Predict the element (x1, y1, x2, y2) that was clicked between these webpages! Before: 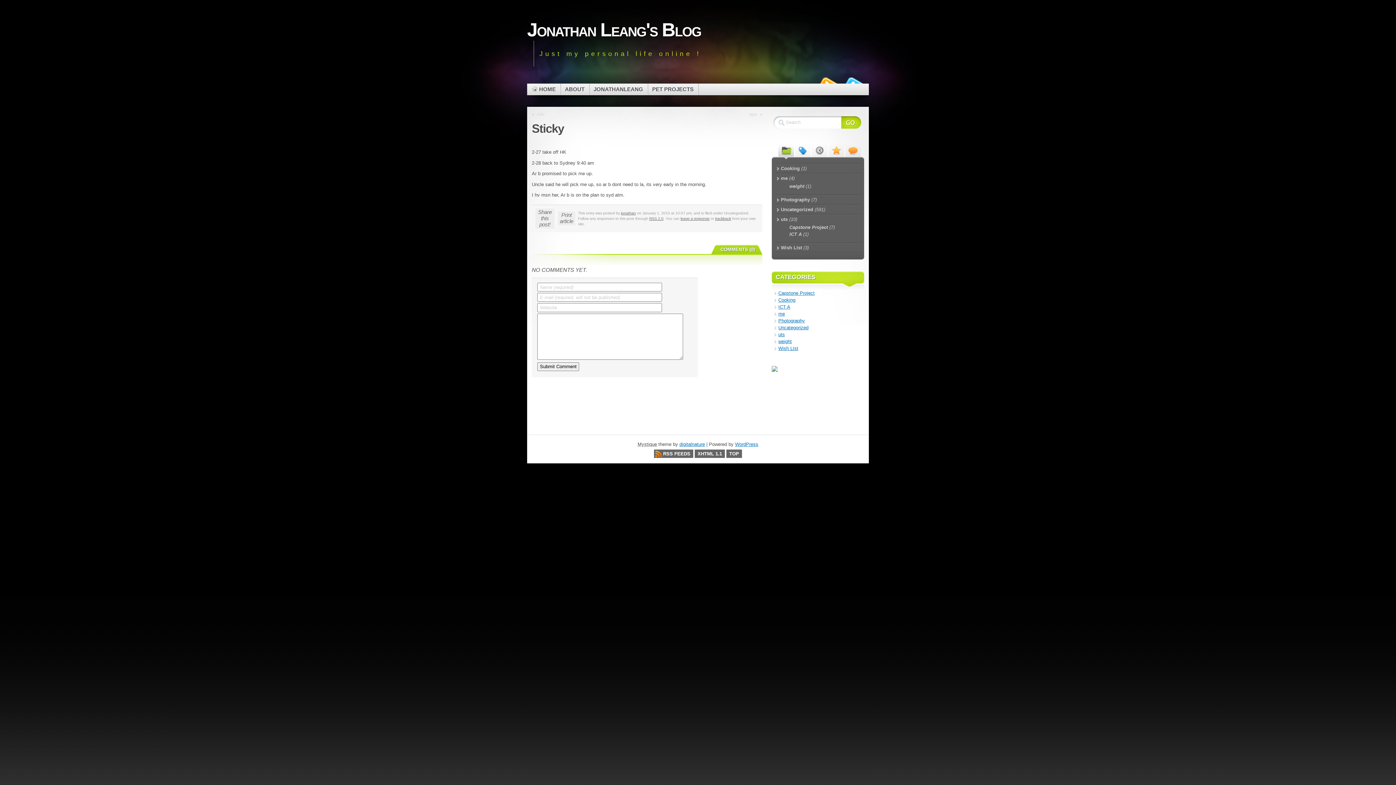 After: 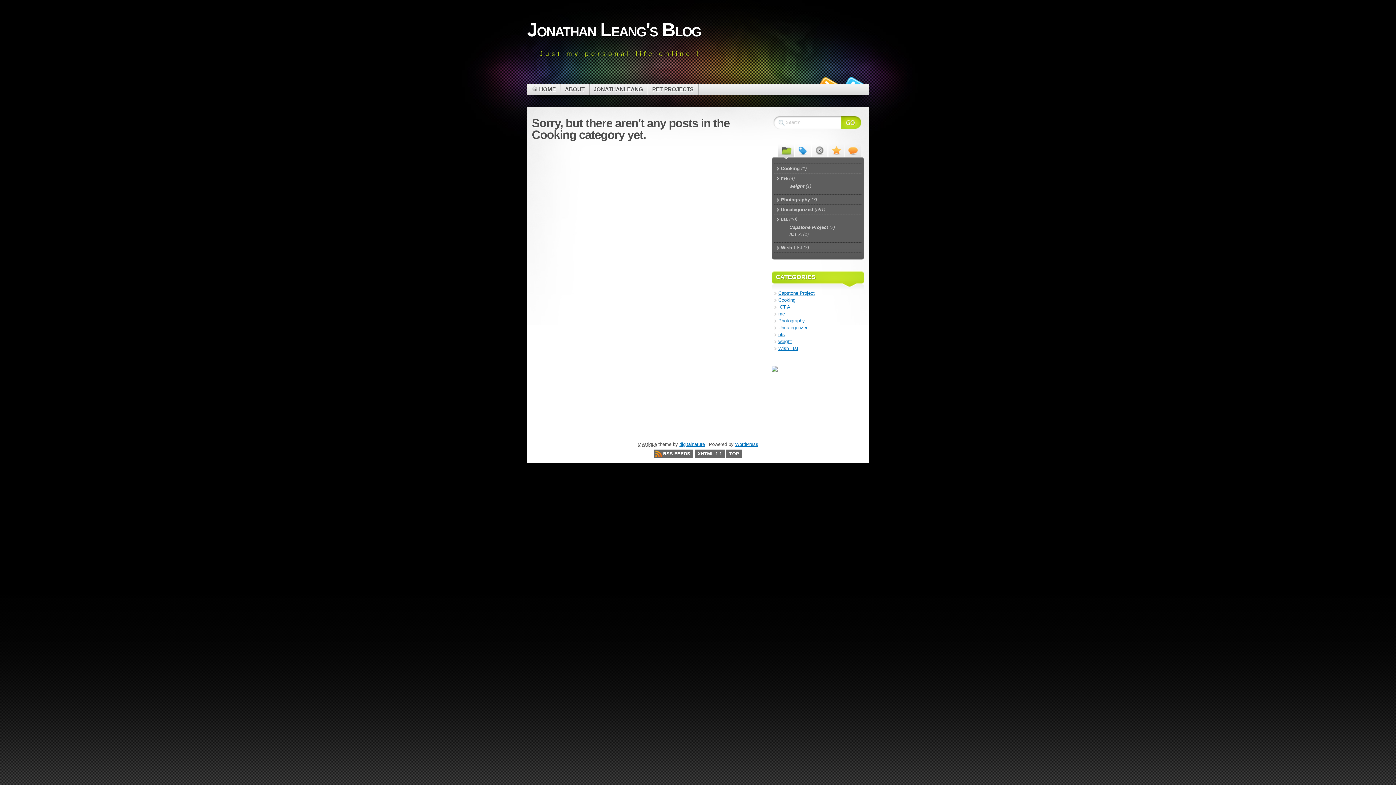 Action: bbox: (778, 297, 795, 303) label: Cooking